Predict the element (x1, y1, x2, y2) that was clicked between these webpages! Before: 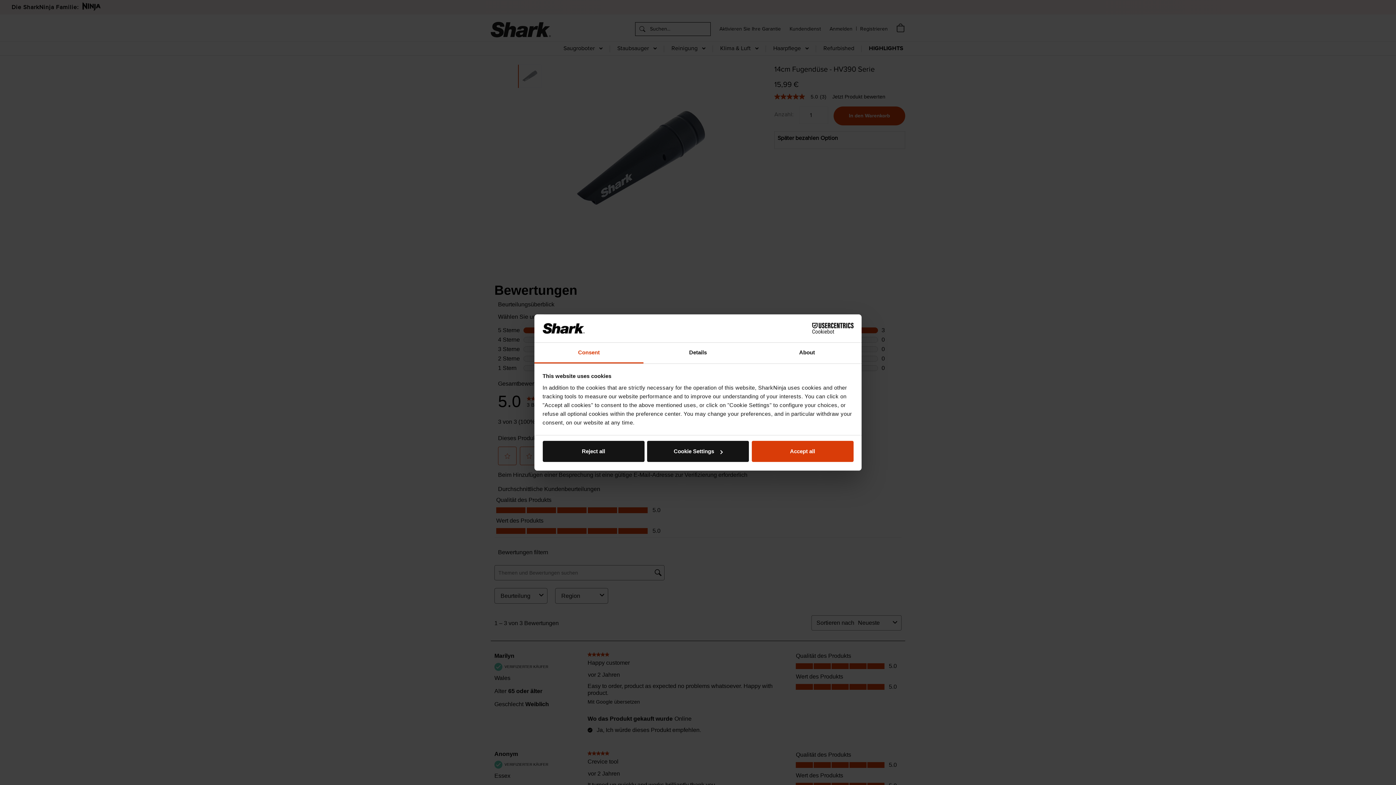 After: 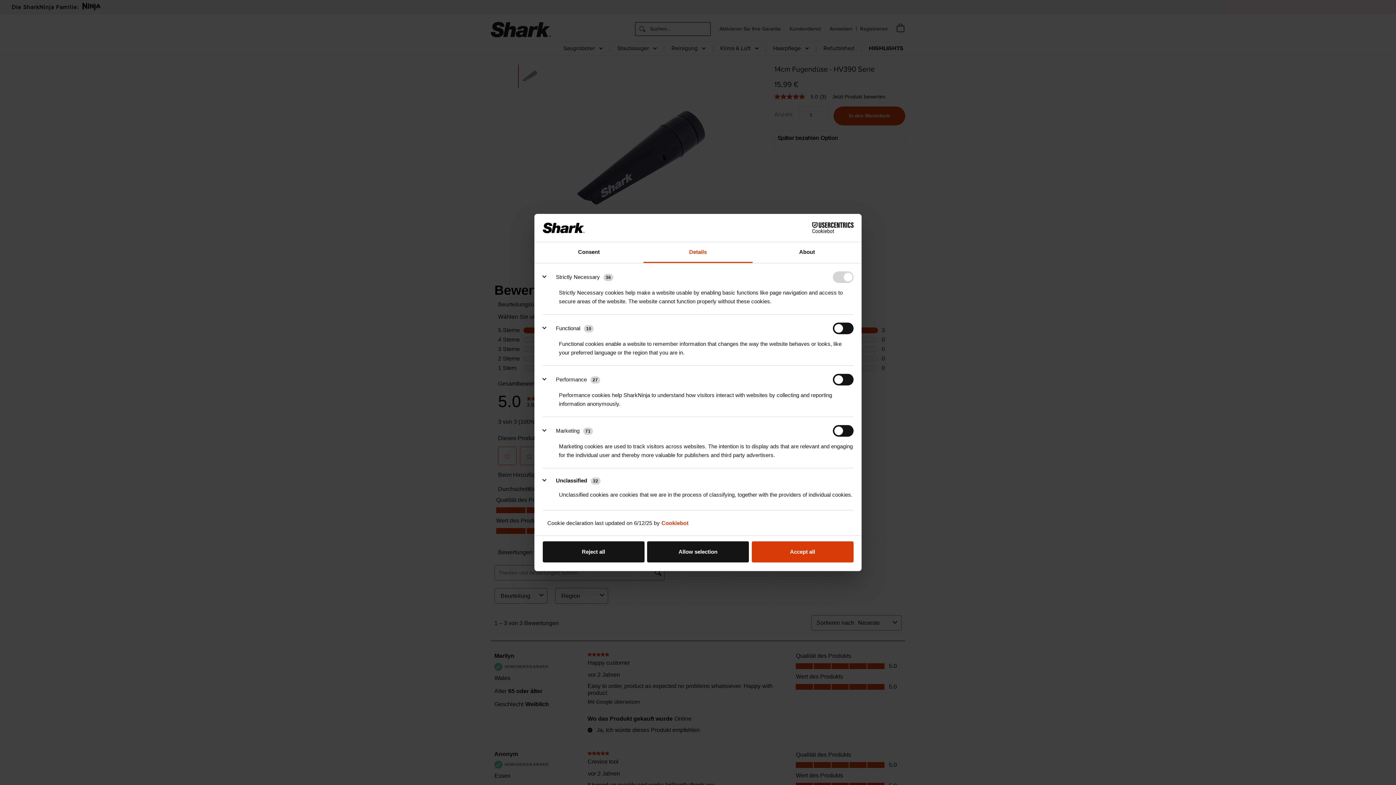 Action: bbox: (643, 342, 752, 363) label: Details